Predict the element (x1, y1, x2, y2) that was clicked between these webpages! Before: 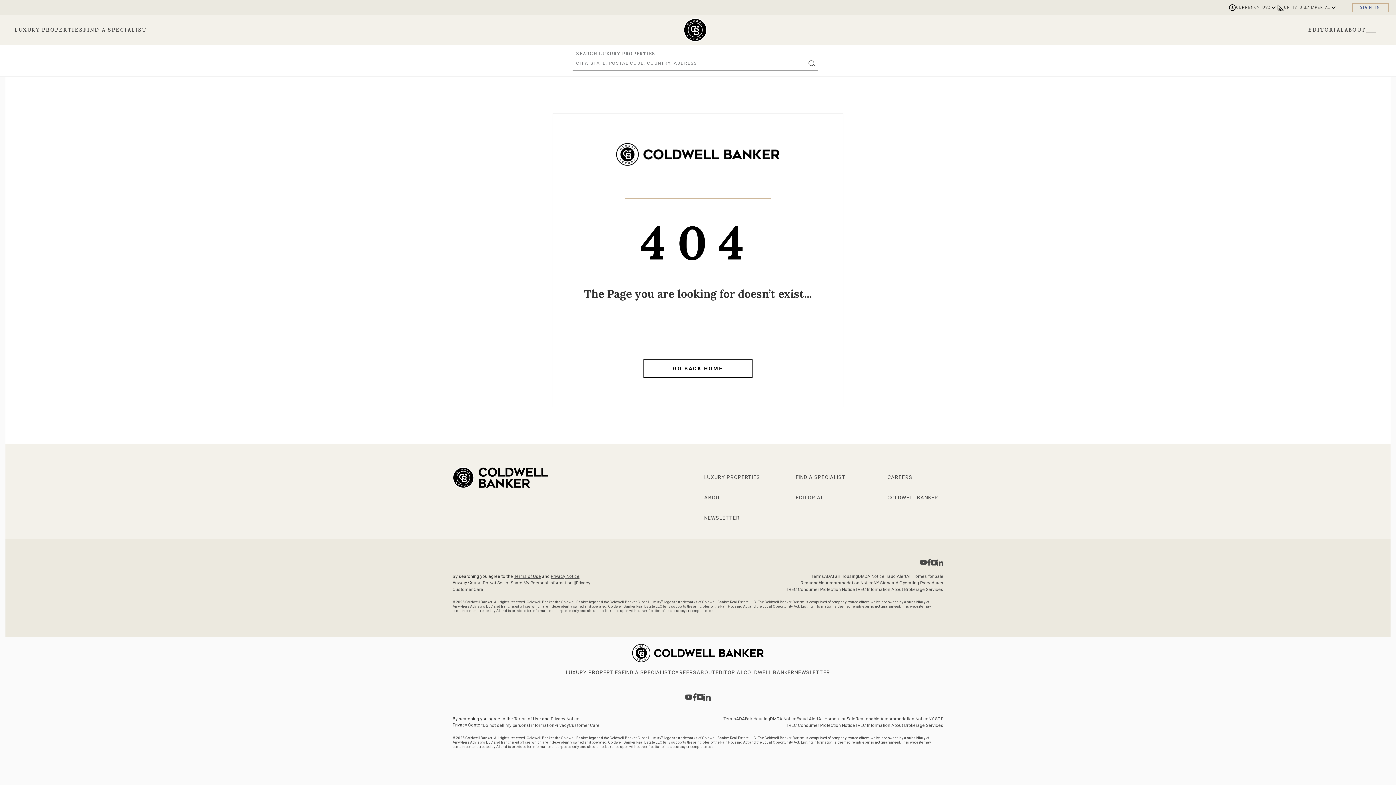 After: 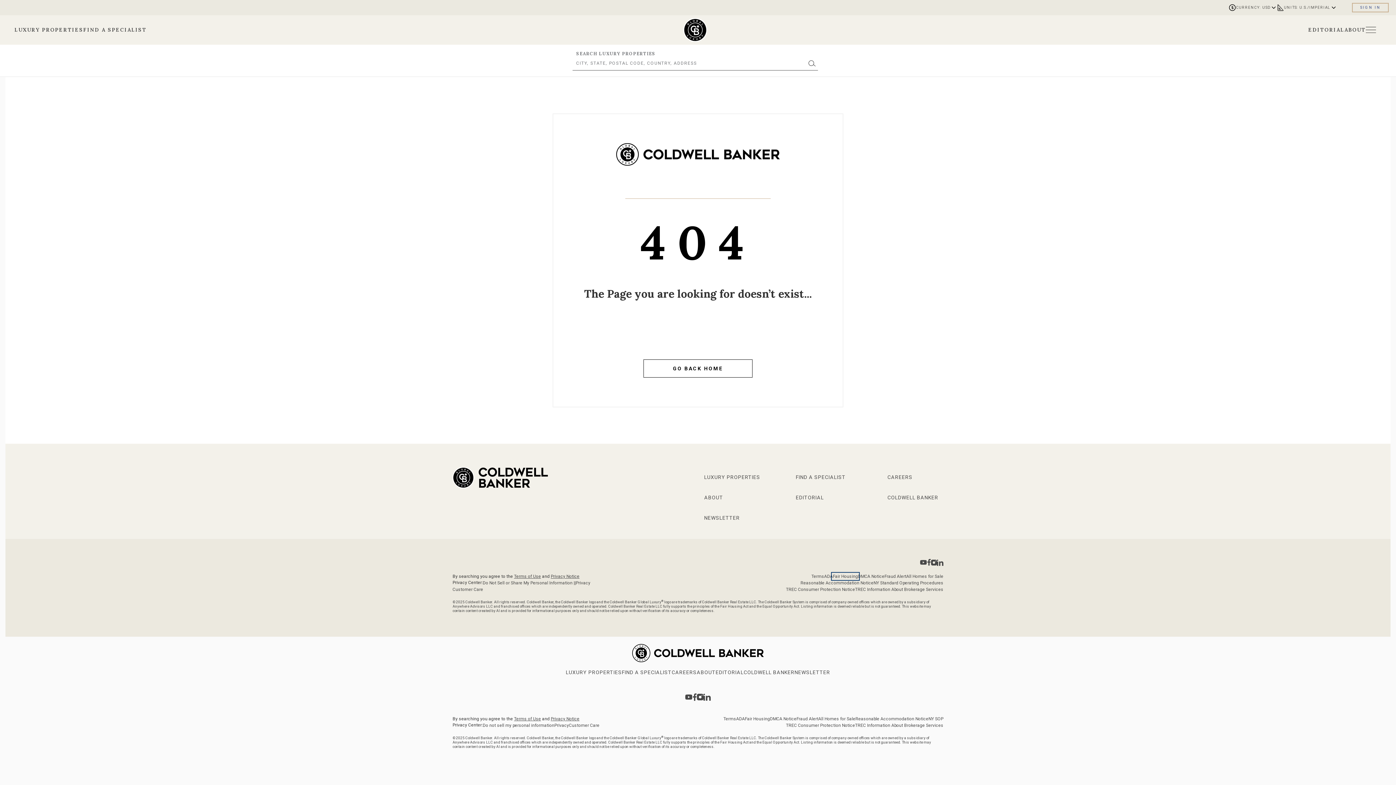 Action: label: Go to fair housing page bbox: (833, 574, 858, 579)